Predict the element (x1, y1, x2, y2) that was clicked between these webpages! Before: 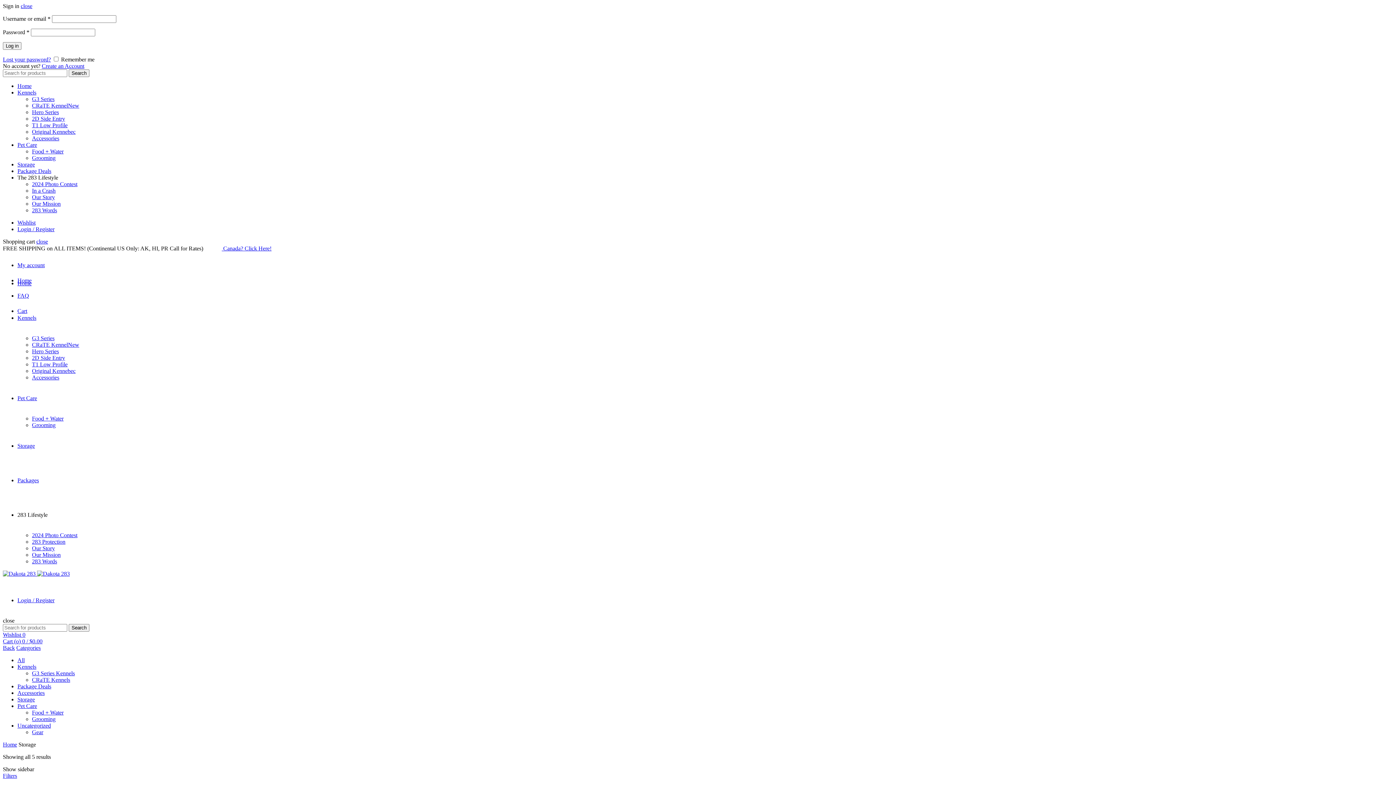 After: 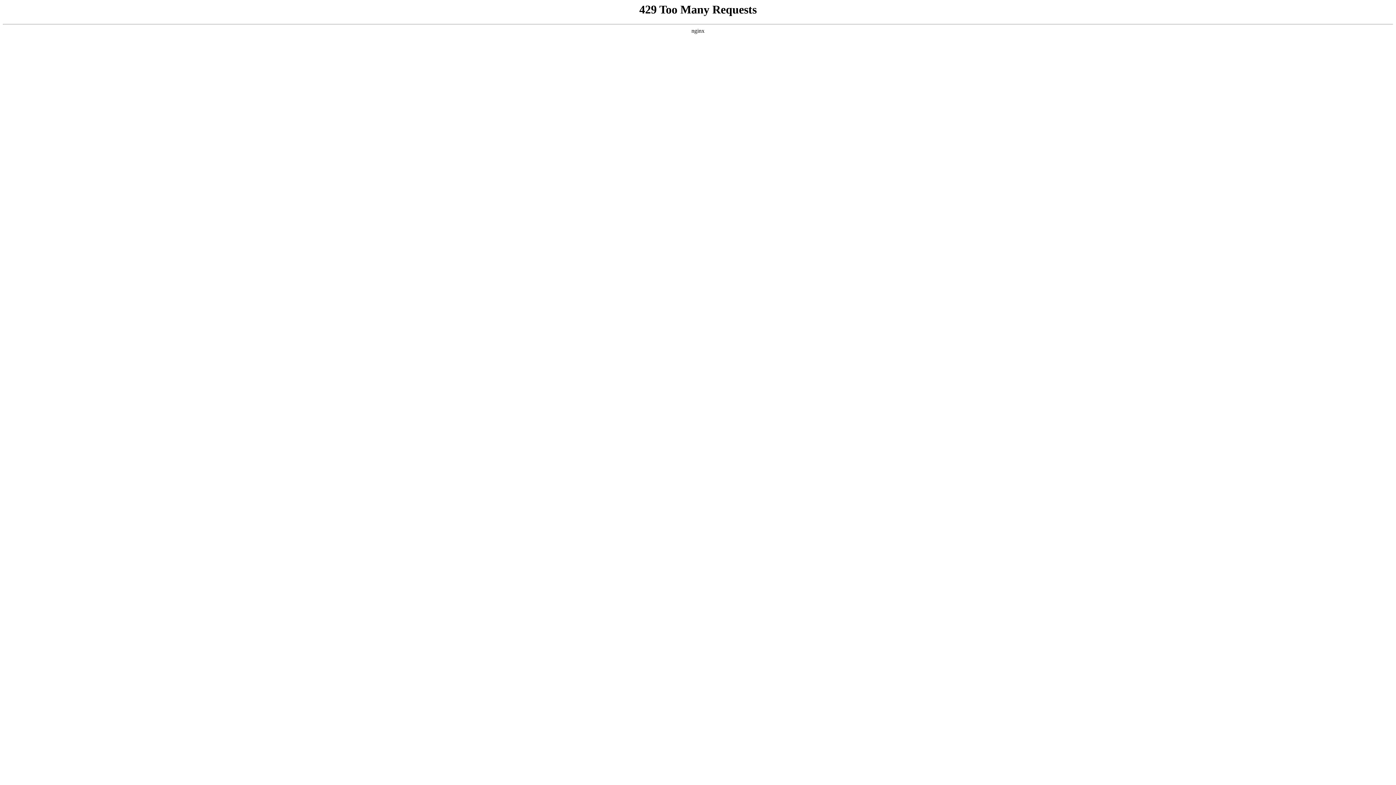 Action: label: Accessories bbox: (32, 374, 59, 380)